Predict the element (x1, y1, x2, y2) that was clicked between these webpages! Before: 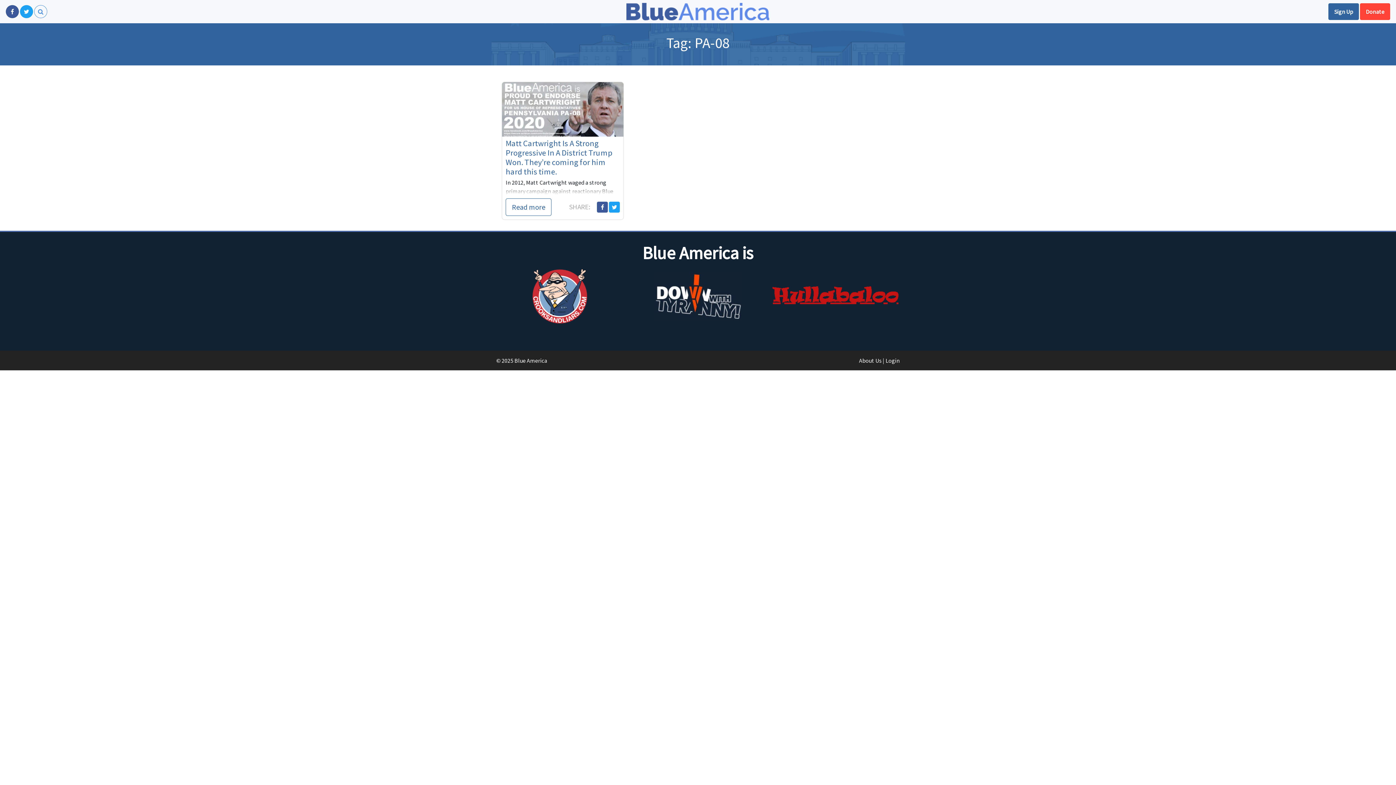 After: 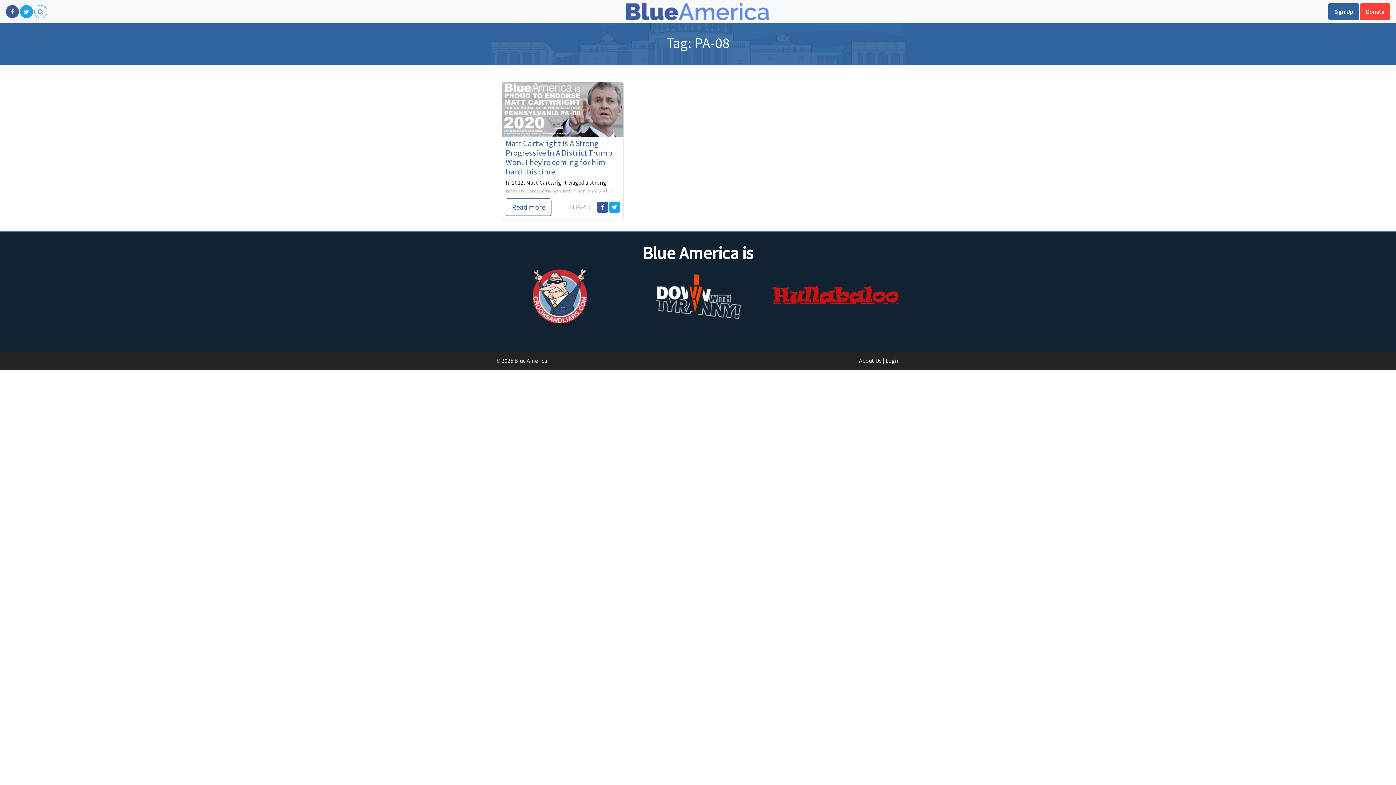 Action: bbox: (609, 201, 620, 212)